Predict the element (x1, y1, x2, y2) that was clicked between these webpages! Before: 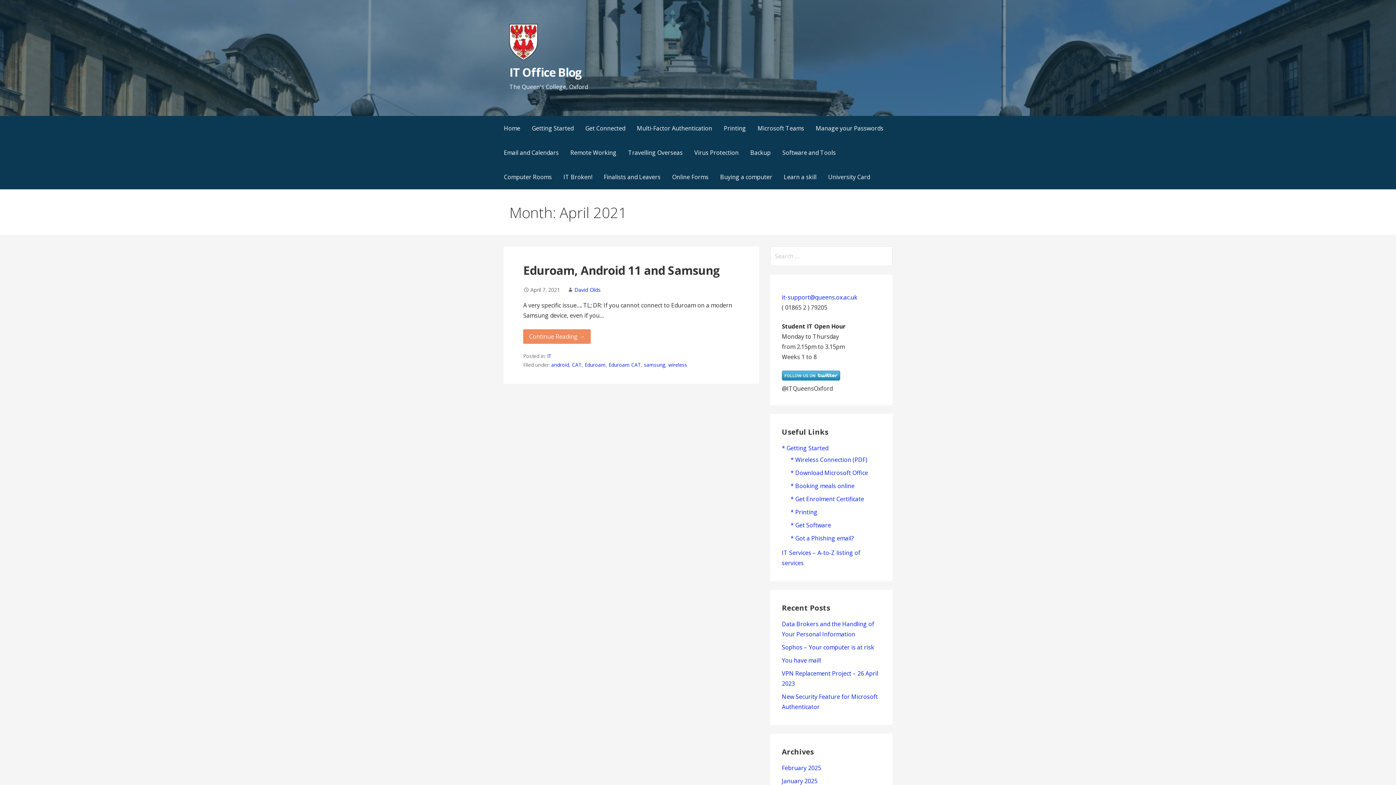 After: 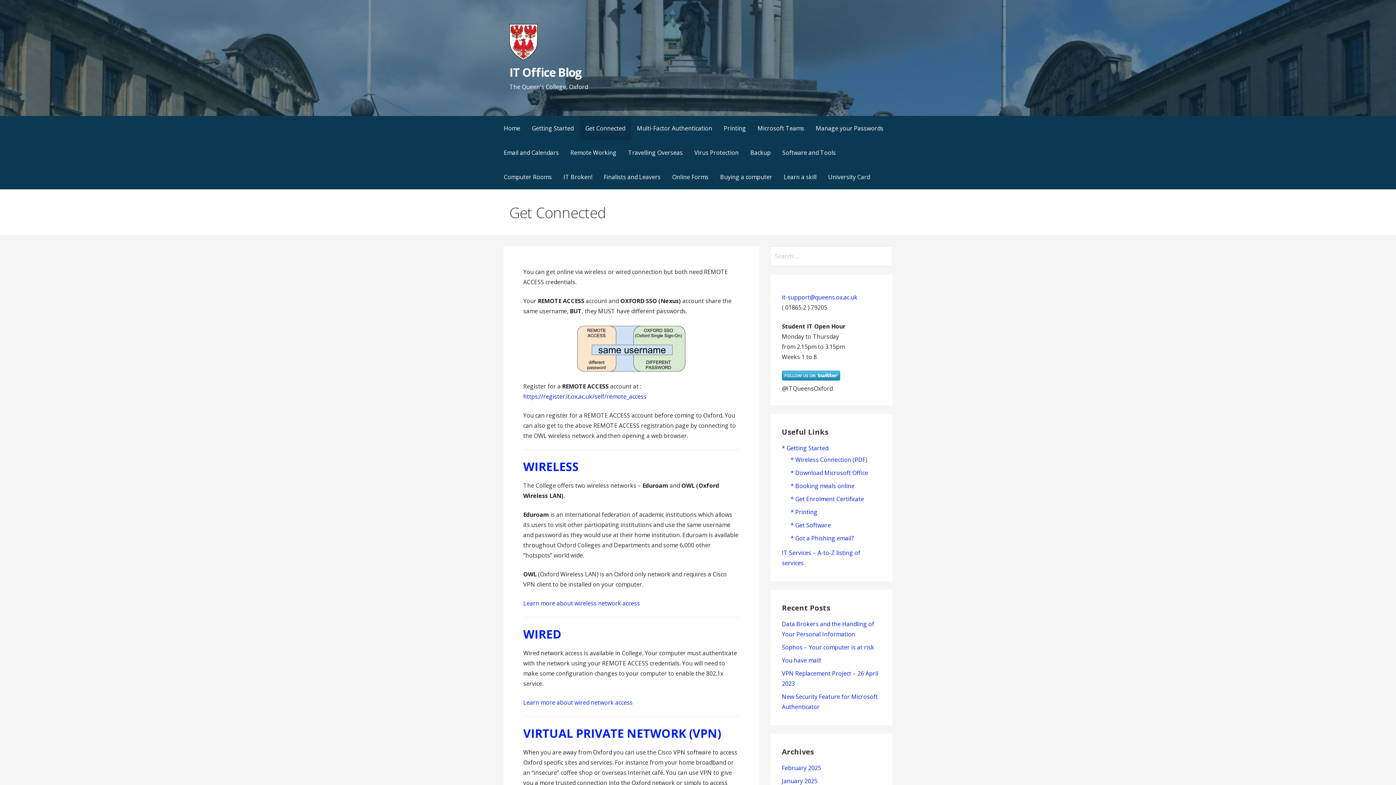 Action: bbox: (579, 116, 631, 140) label: Get Connected